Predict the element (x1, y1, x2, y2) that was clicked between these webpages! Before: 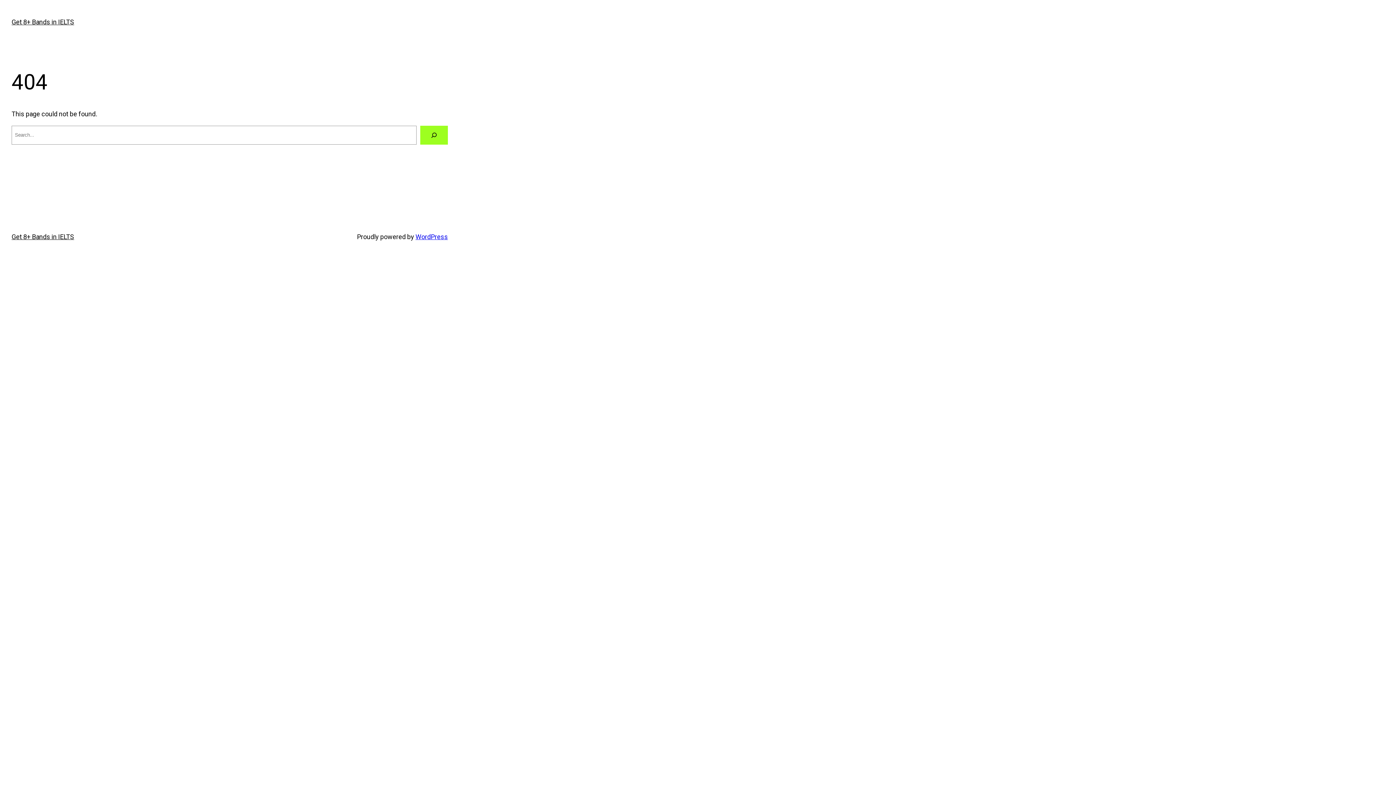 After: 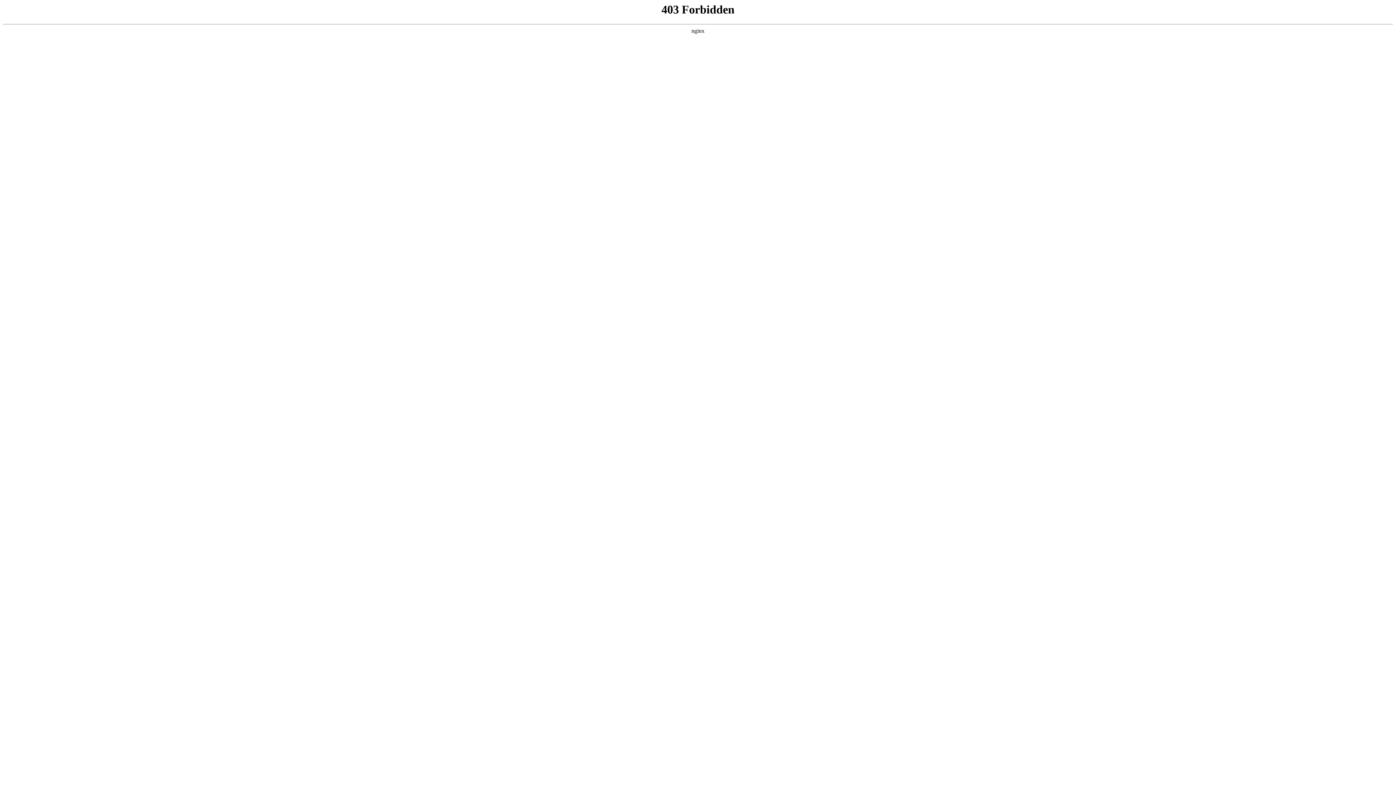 Action: label: WordPress bbox: (415, 232, 448, 240)